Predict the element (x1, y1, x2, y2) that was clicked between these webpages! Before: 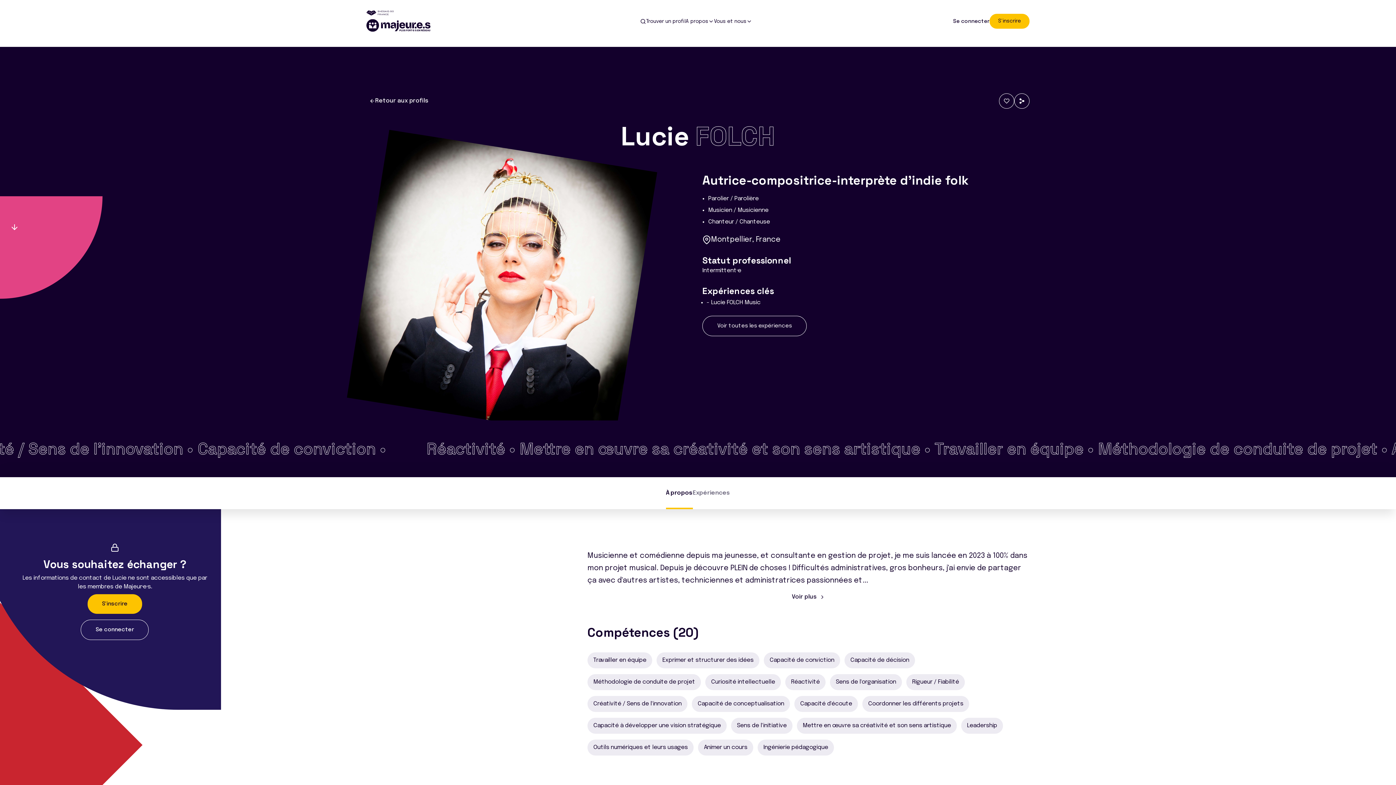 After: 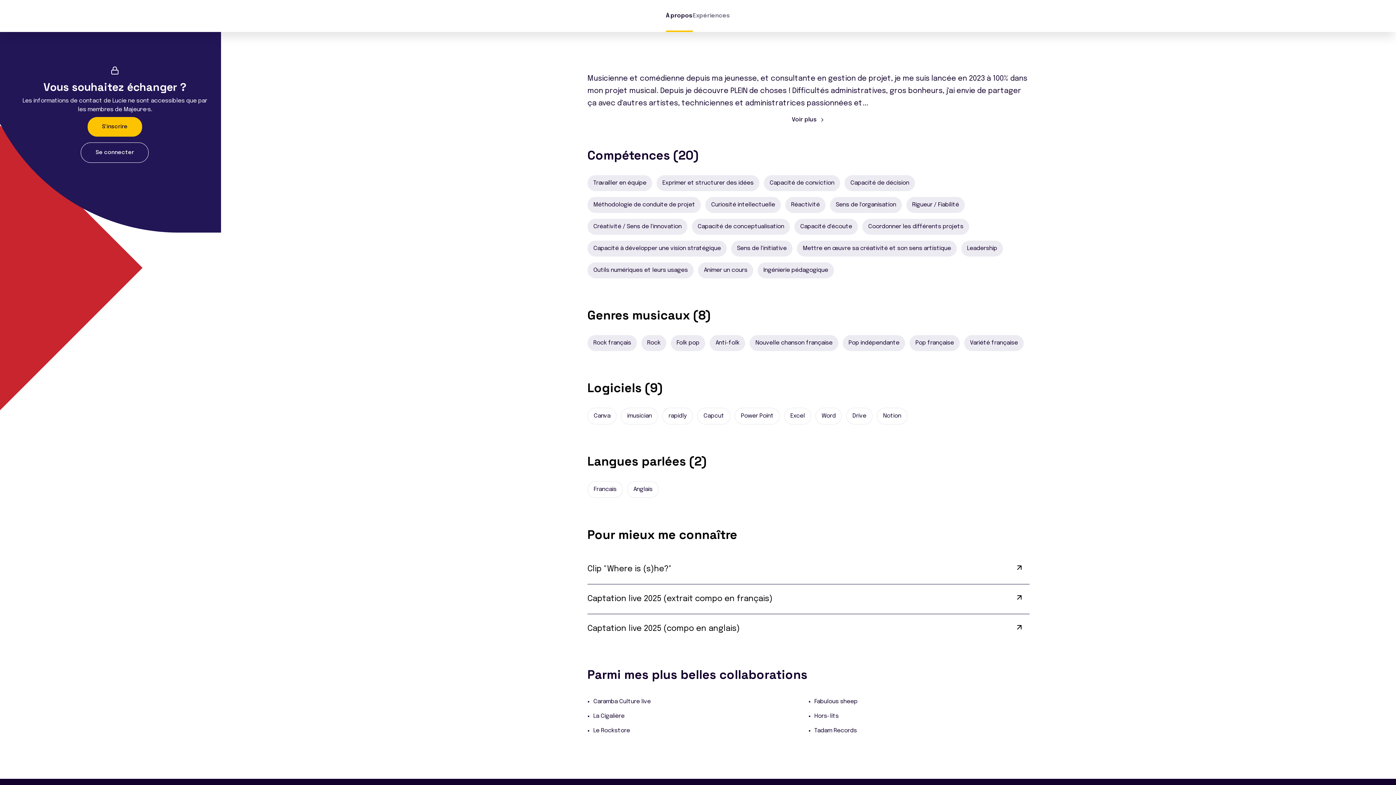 Action: bbox: (10, 222, 18, 231)